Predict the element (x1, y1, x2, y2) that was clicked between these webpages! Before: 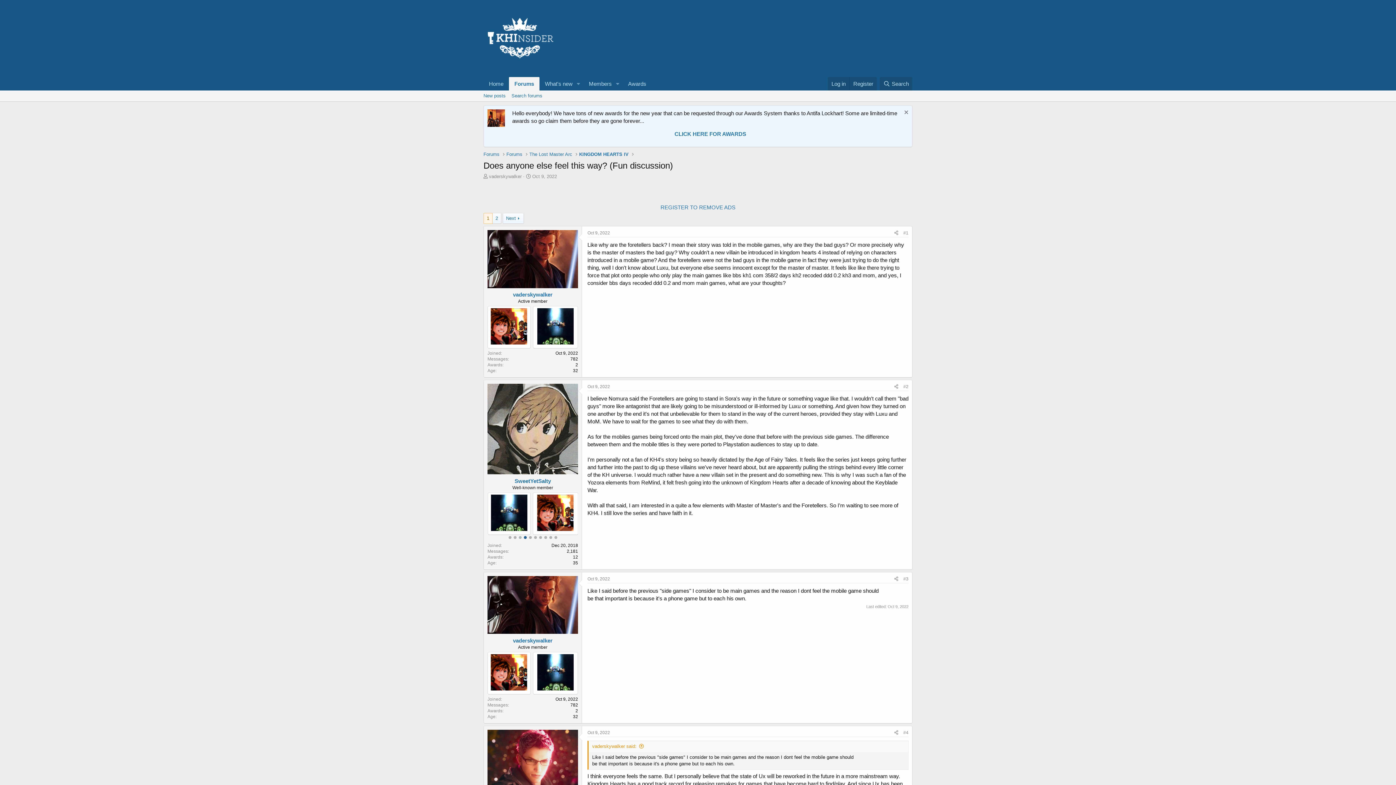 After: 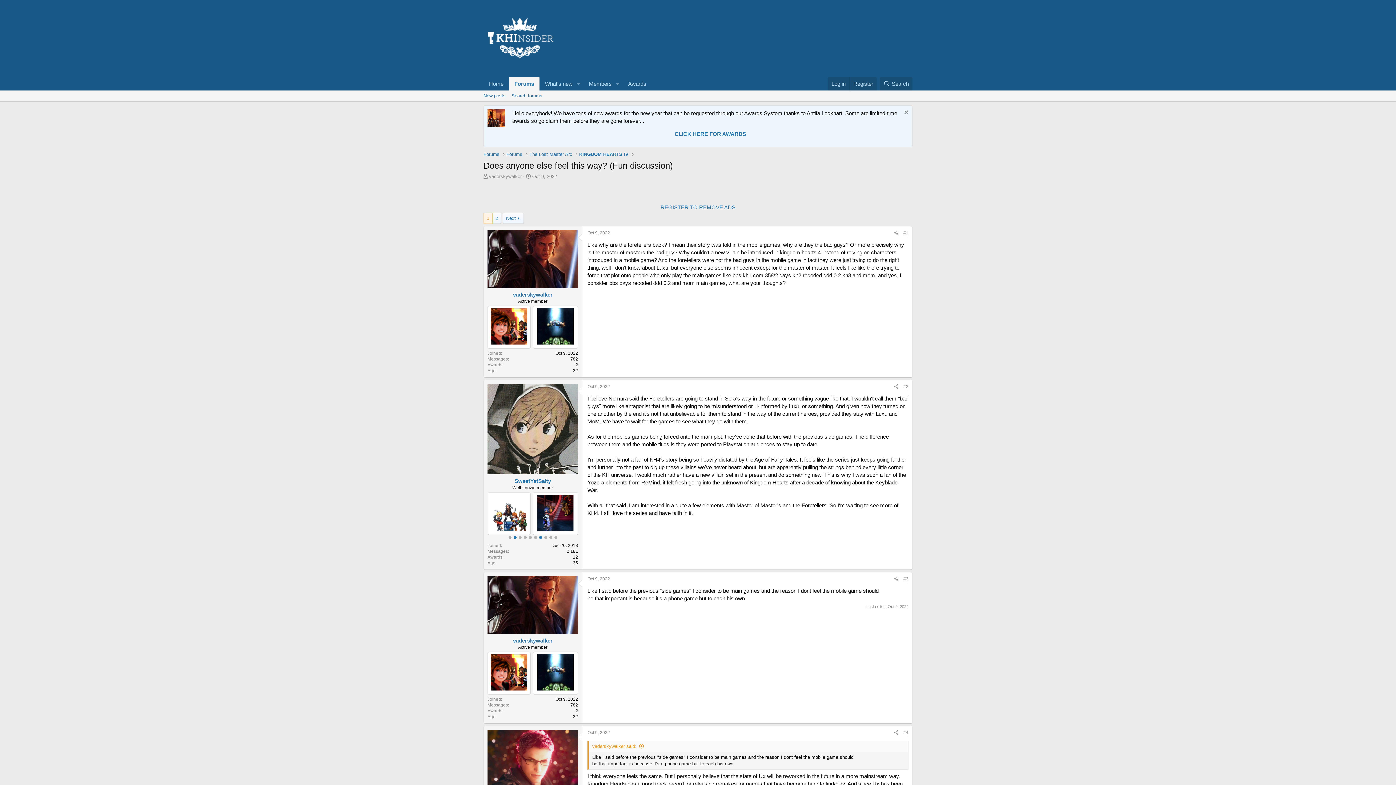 Action: label: 7 bbox: (539, 536, 542, 539)